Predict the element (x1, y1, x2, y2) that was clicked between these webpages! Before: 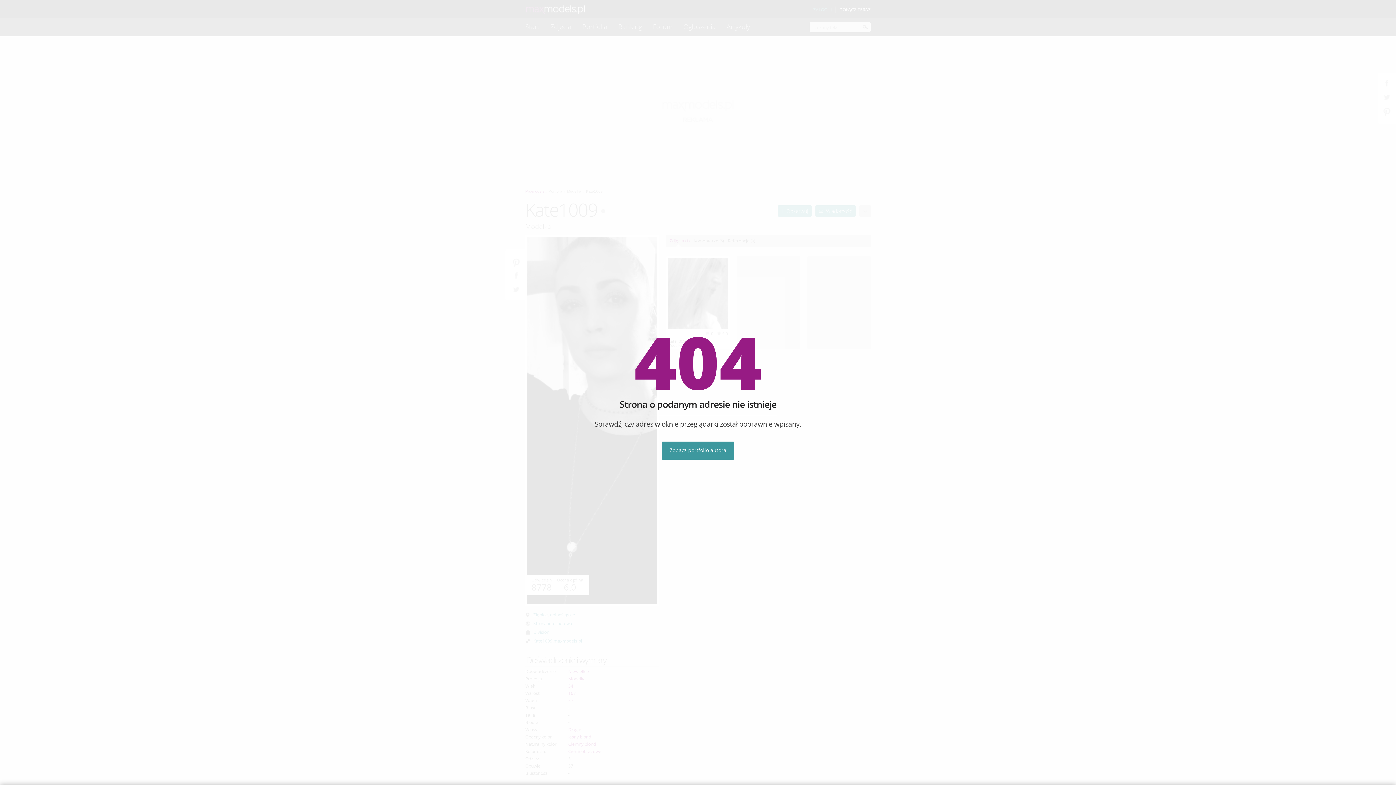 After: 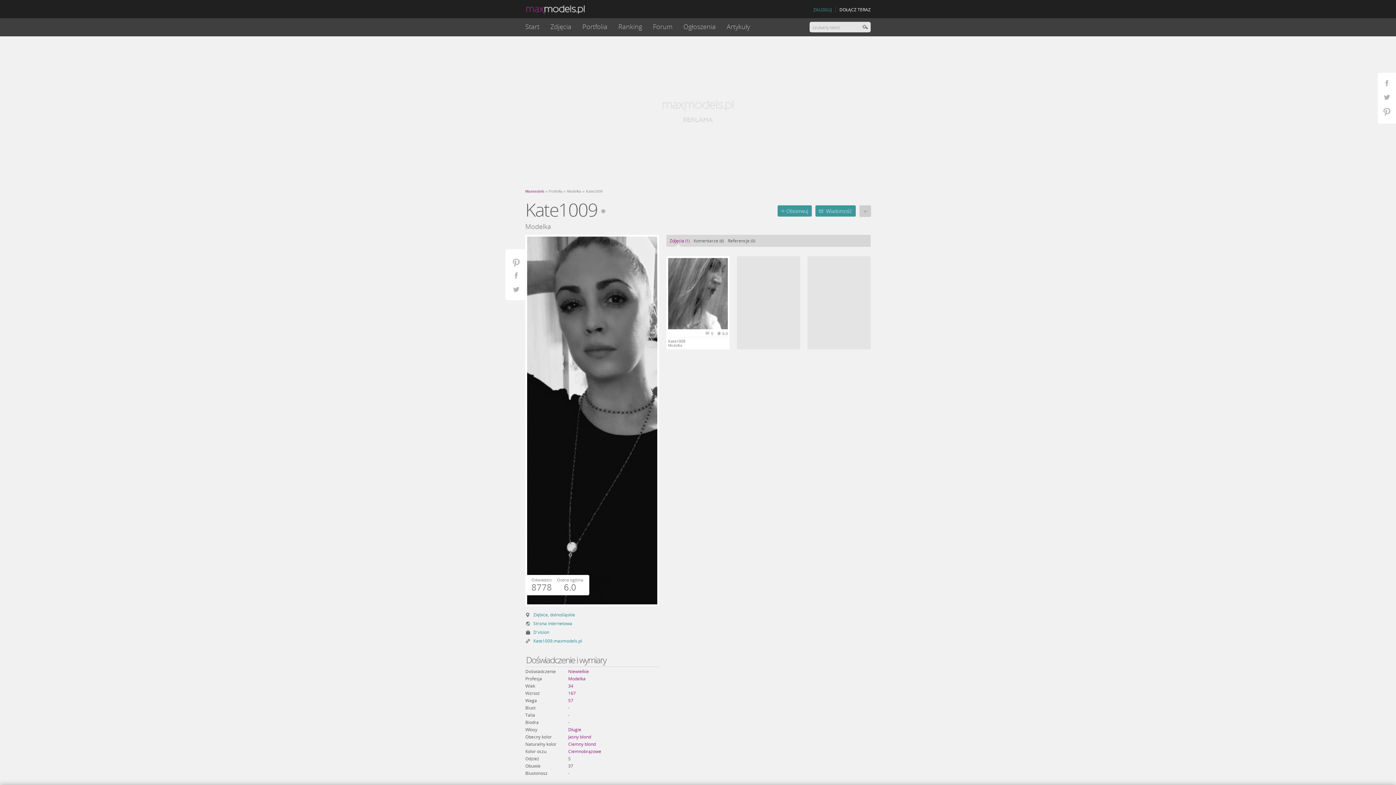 Action: label: Zobacz portfolio autora bbox: (661, 441, 734, 460)